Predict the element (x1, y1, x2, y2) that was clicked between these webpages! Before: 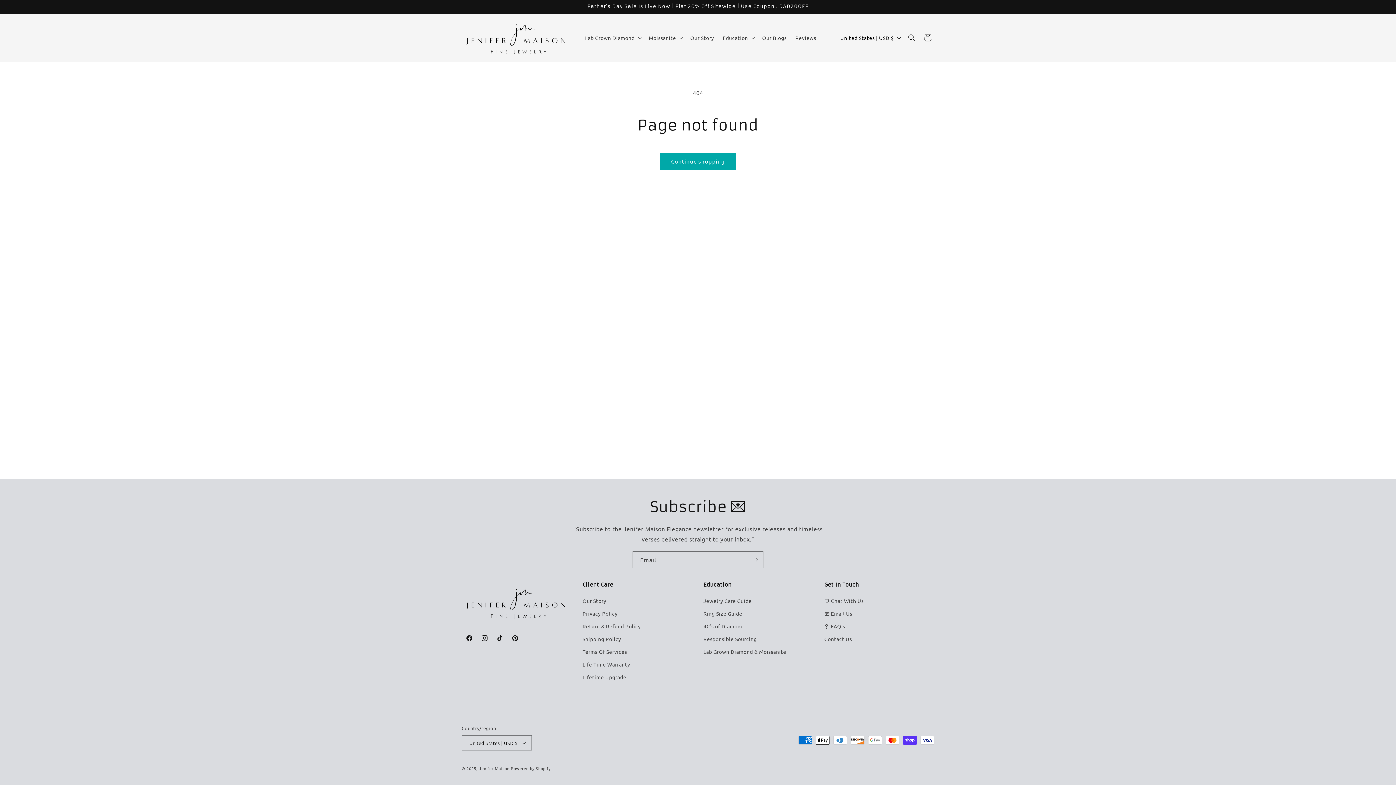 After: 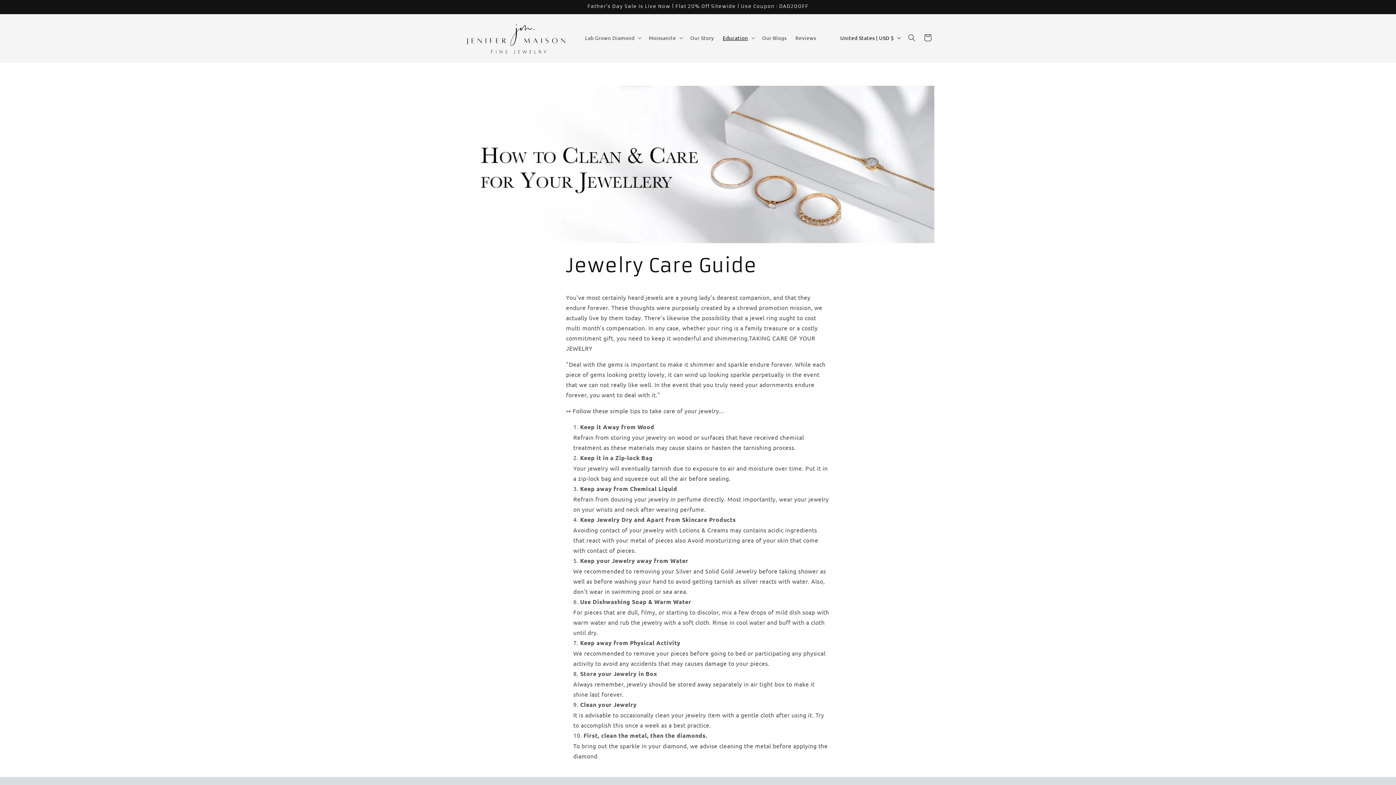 Action: label: Jewelry Care Guide bbox: (703, 596, 751, 607)